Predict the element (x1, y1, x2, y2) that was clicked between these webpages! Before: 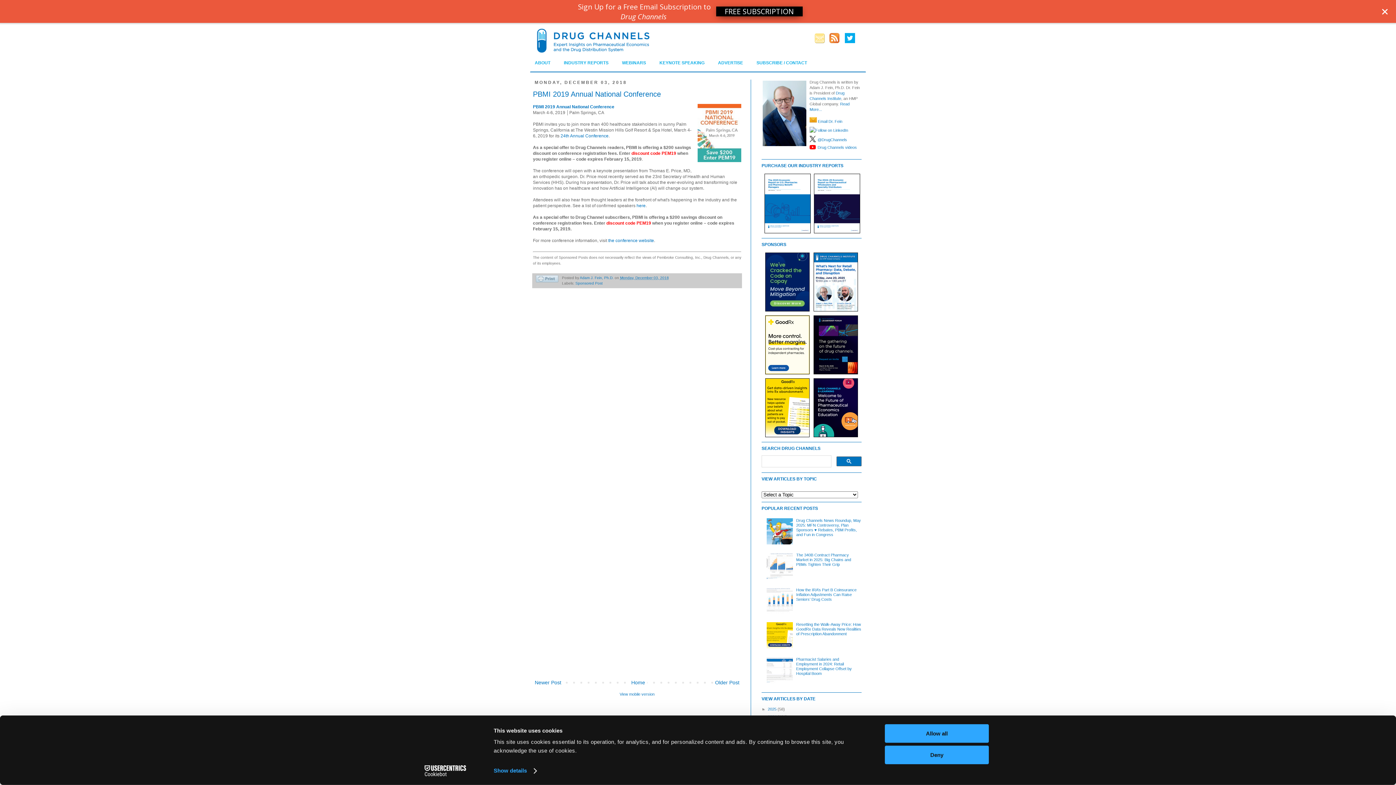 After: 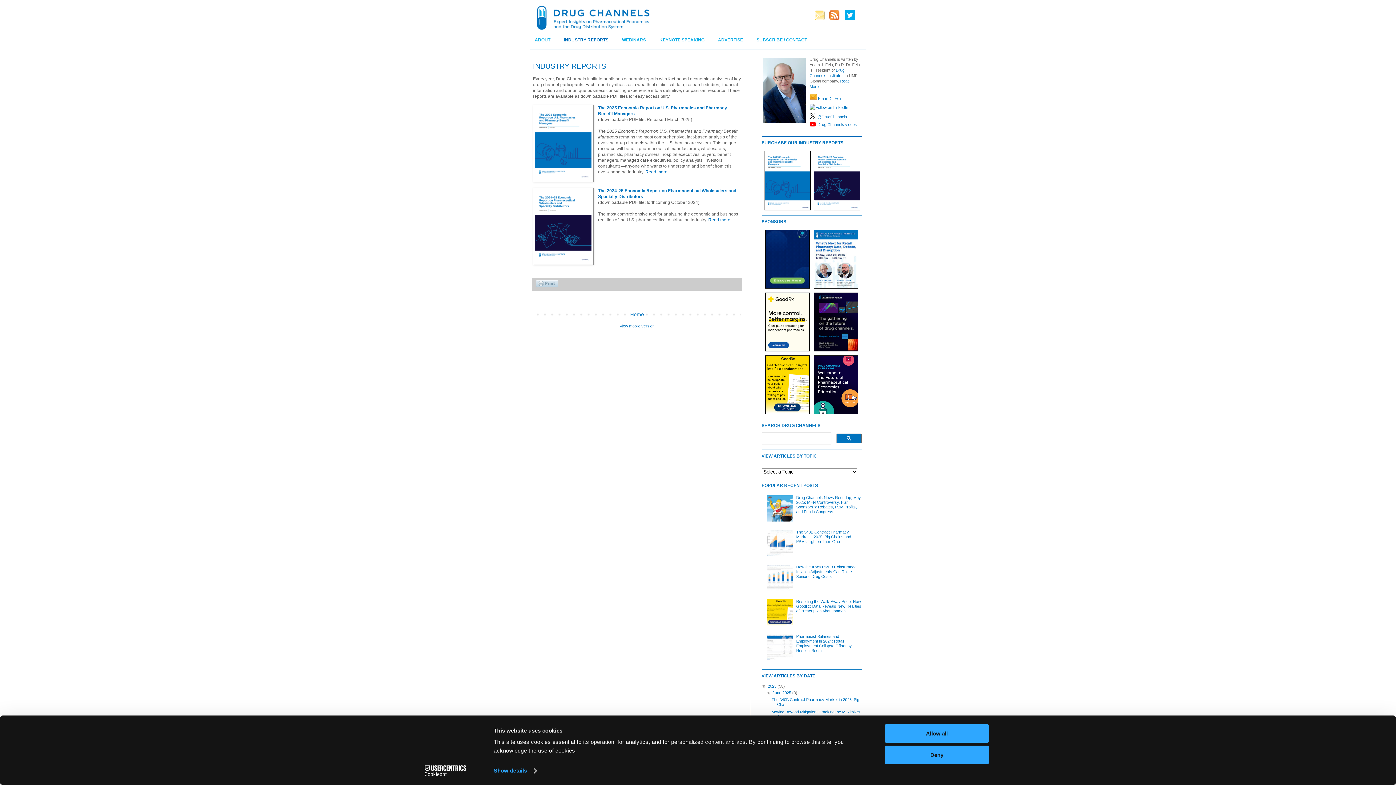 Action: label: INDUSTRY REPORTS bbox: (555, 53, 613, 63)